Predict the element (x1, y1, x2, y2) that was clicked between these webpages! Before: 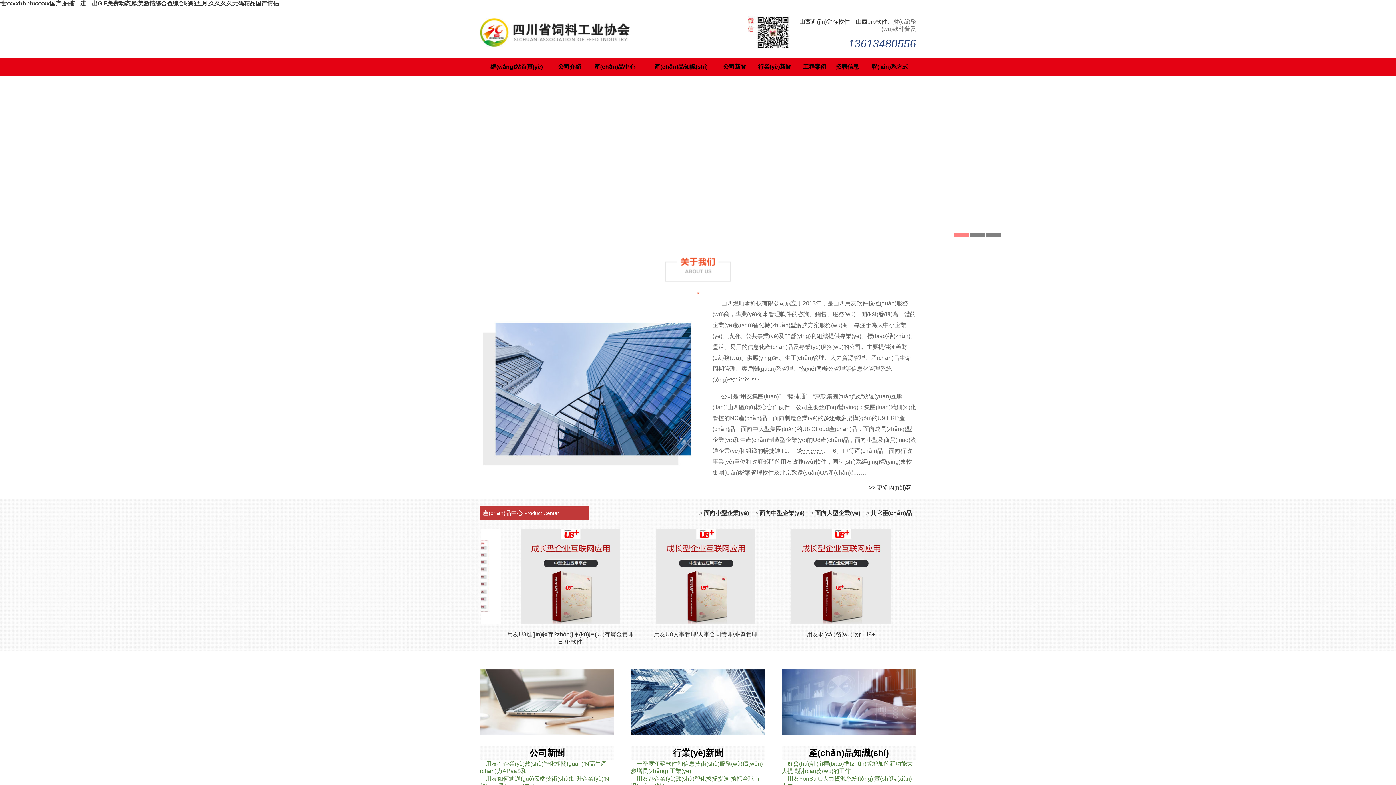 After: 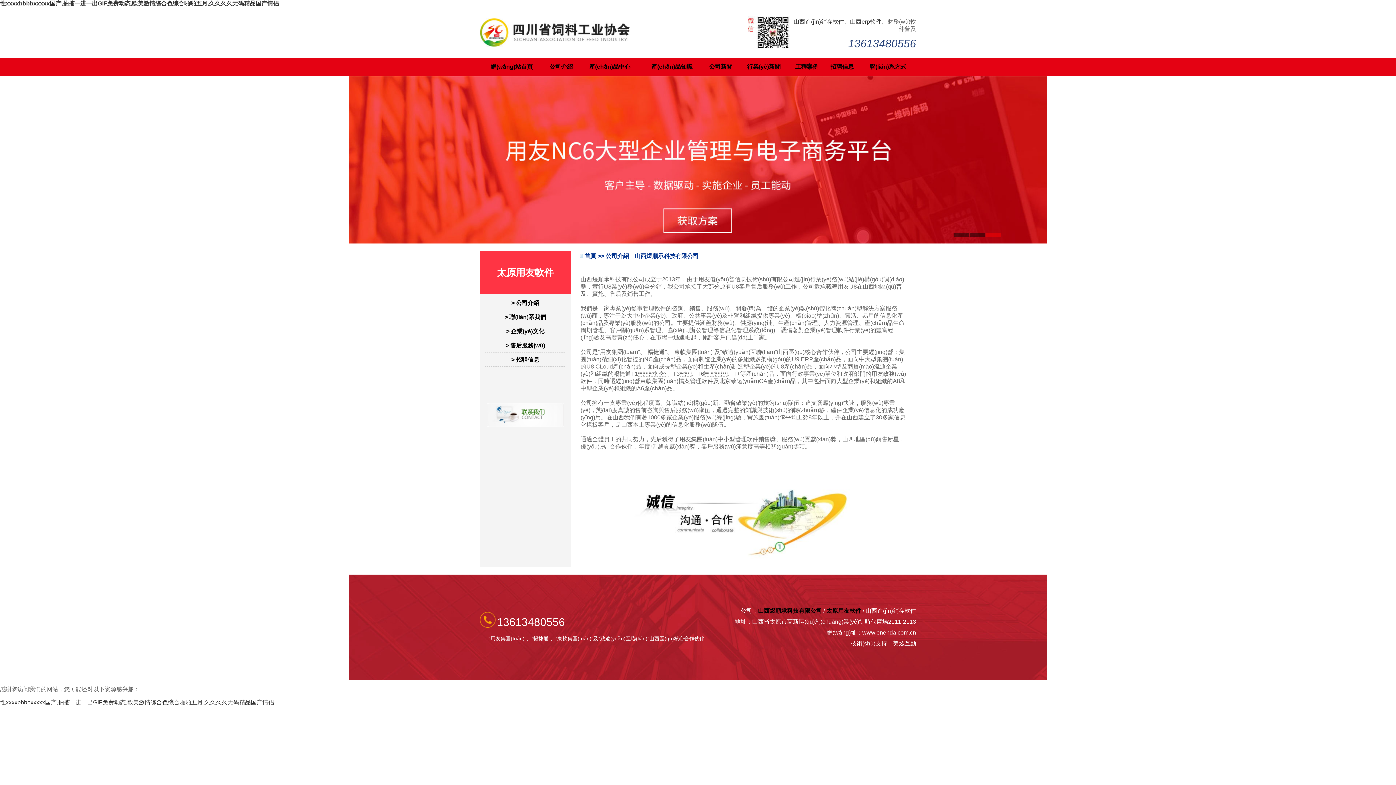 Action: bbox: (665, 289, 730, 295)